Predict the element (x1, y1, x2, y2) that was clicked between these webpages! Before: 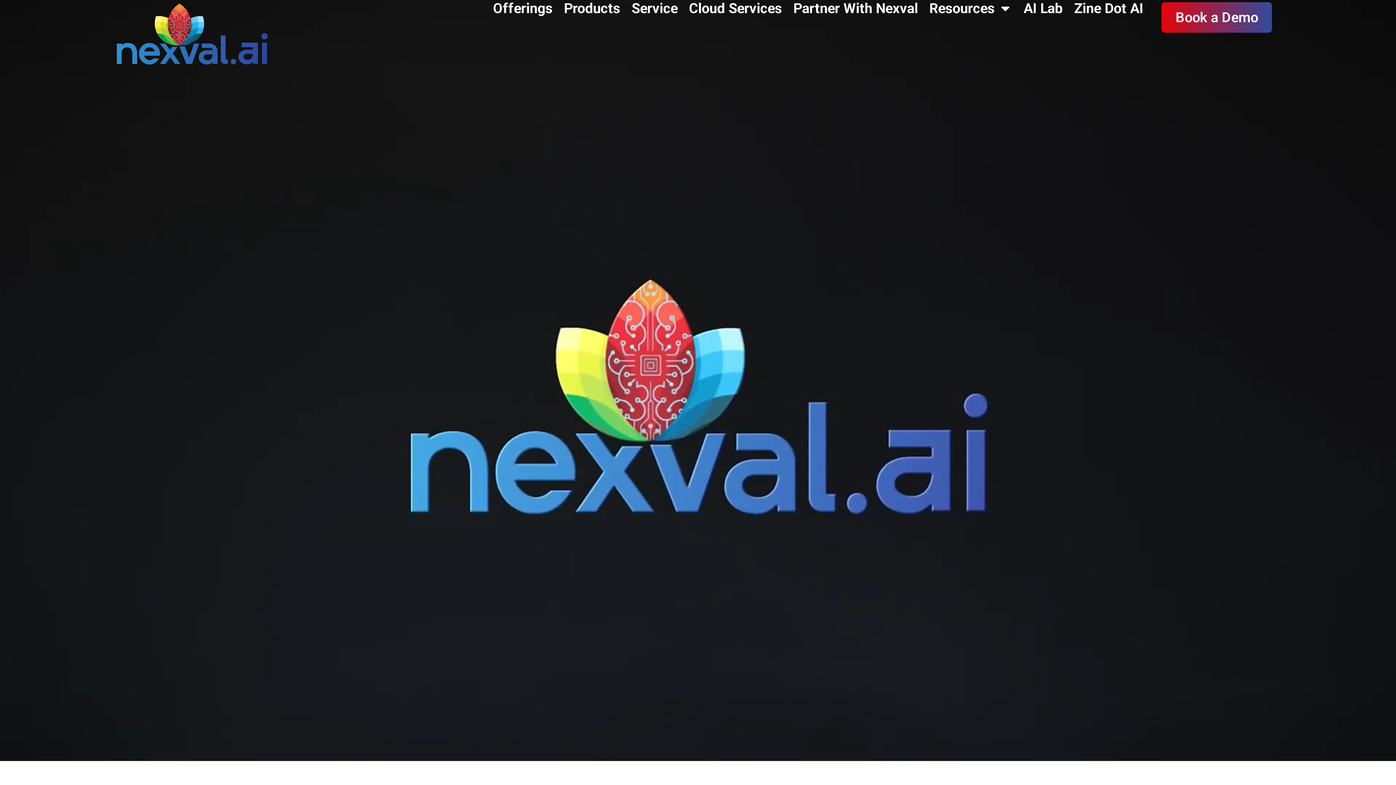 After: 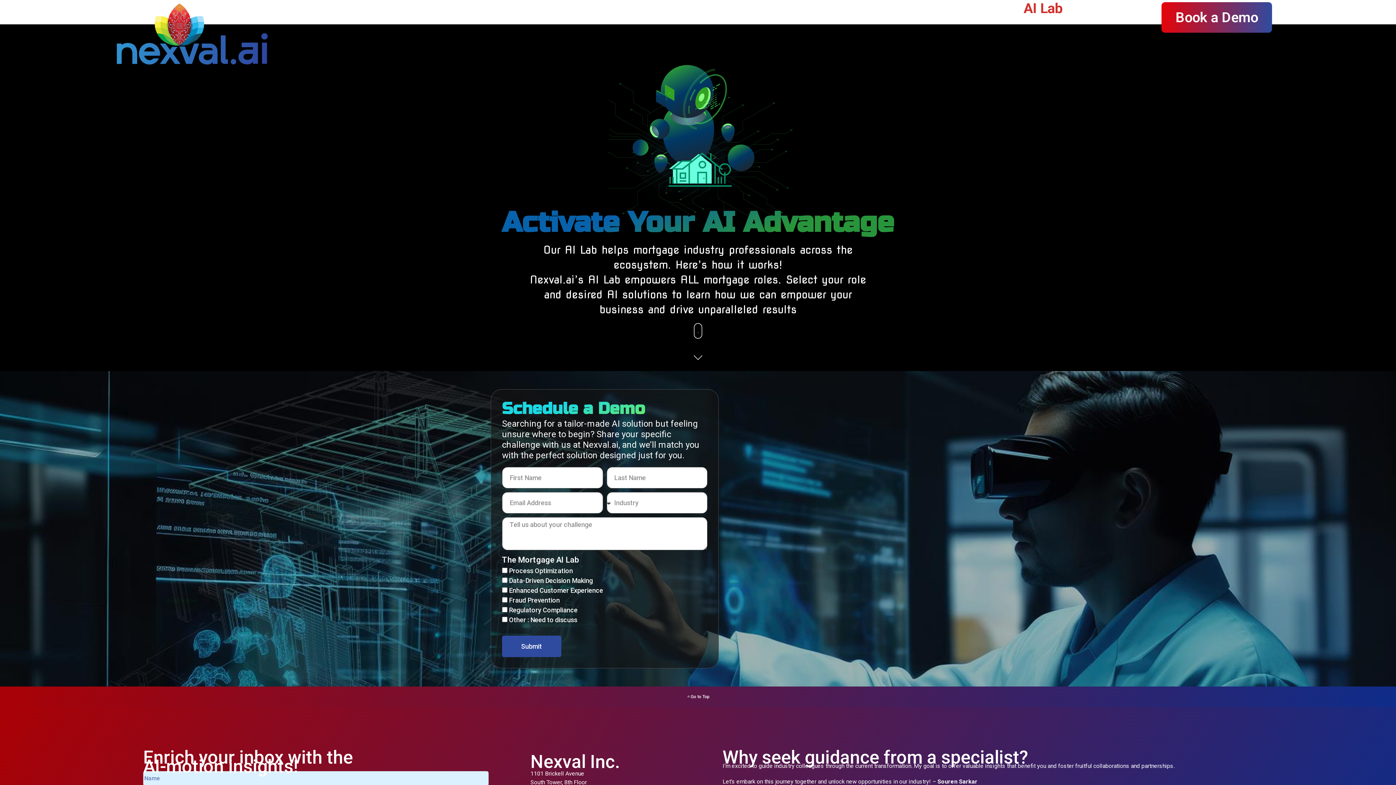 Action: bbox: (1021, 0, 1065, 17) label: AI Lab